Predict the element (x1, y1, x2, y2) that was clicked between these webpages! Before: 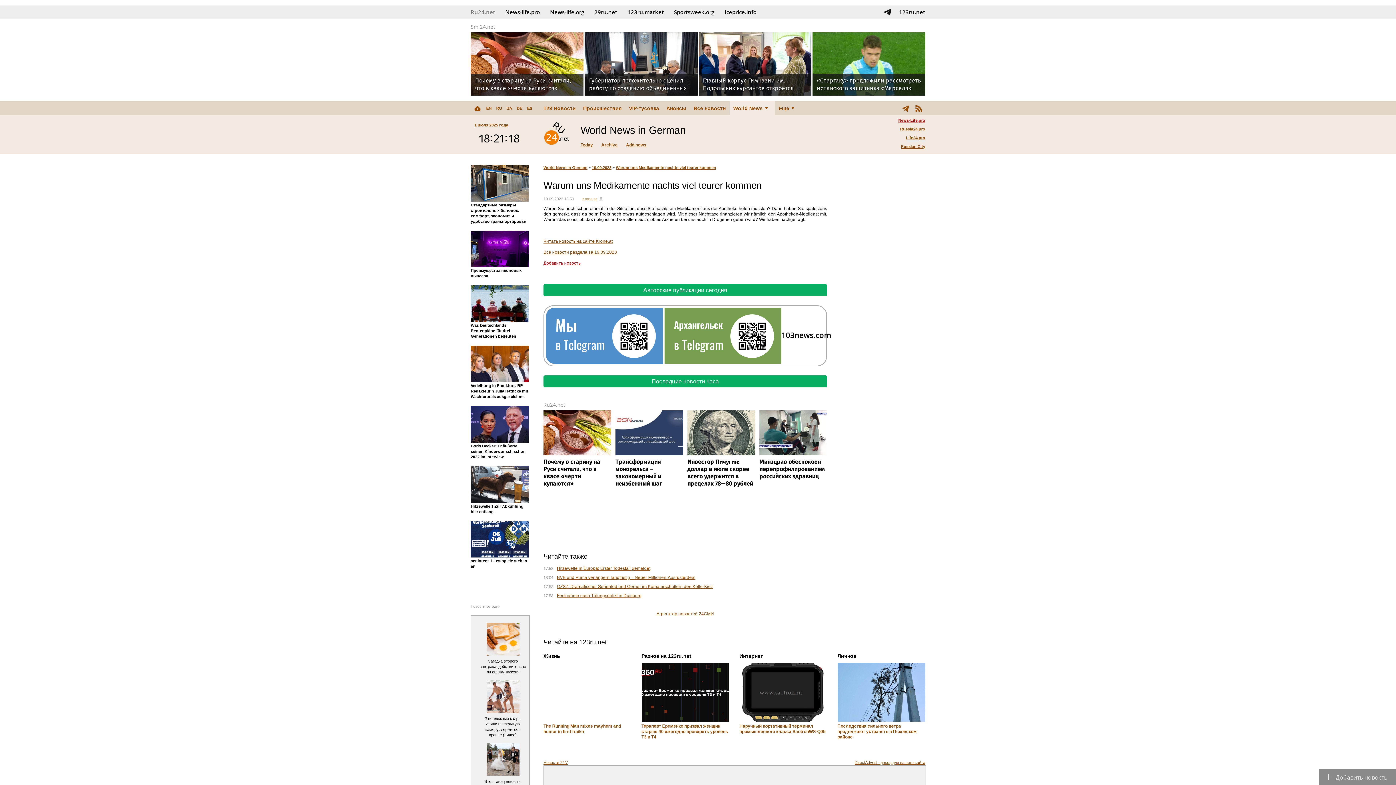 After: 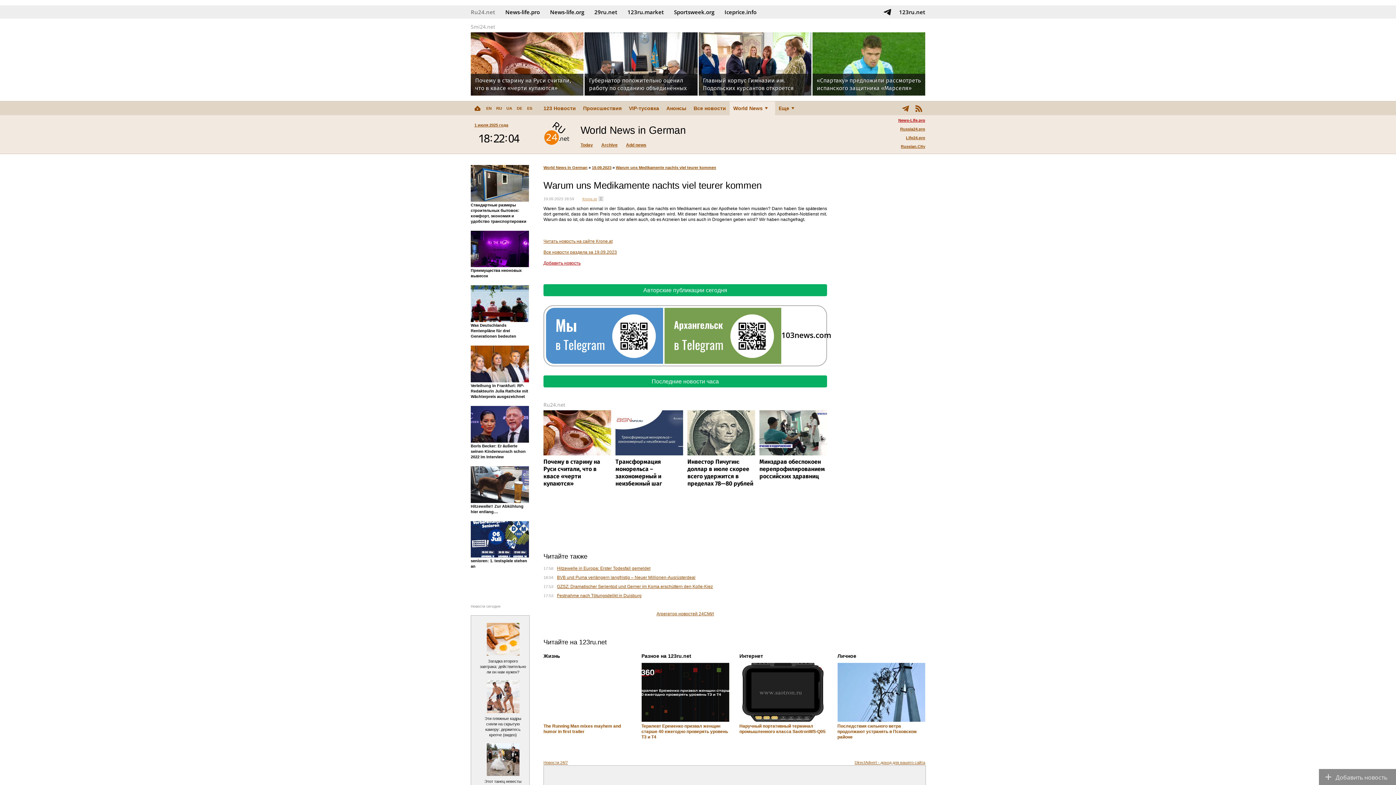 Action: bbox: (582, 196, 597, 200) label: Krone.at